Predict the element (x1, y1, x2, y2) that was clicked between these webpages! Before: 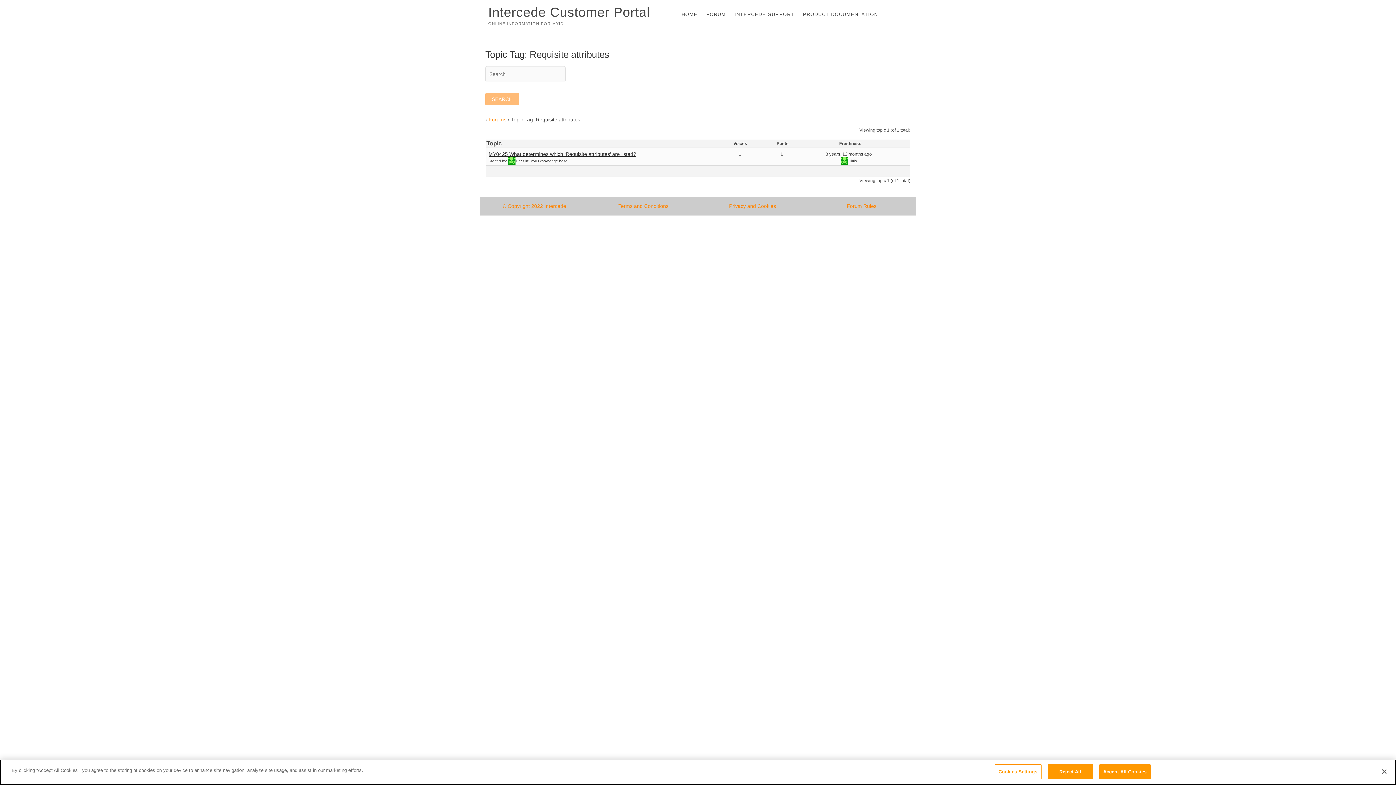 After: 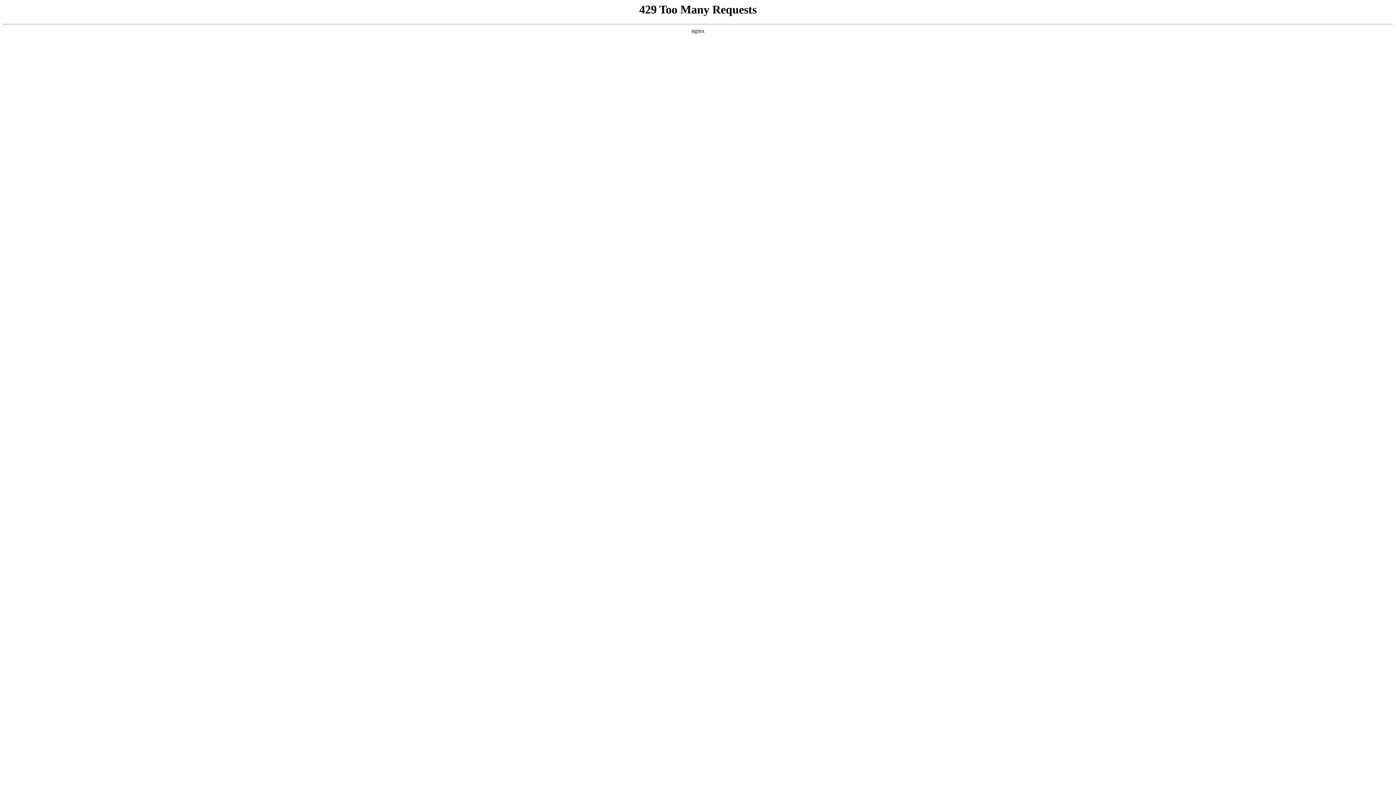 Action: label: 3 years, 12 months ago bbox: (825, 151, 872, 156)